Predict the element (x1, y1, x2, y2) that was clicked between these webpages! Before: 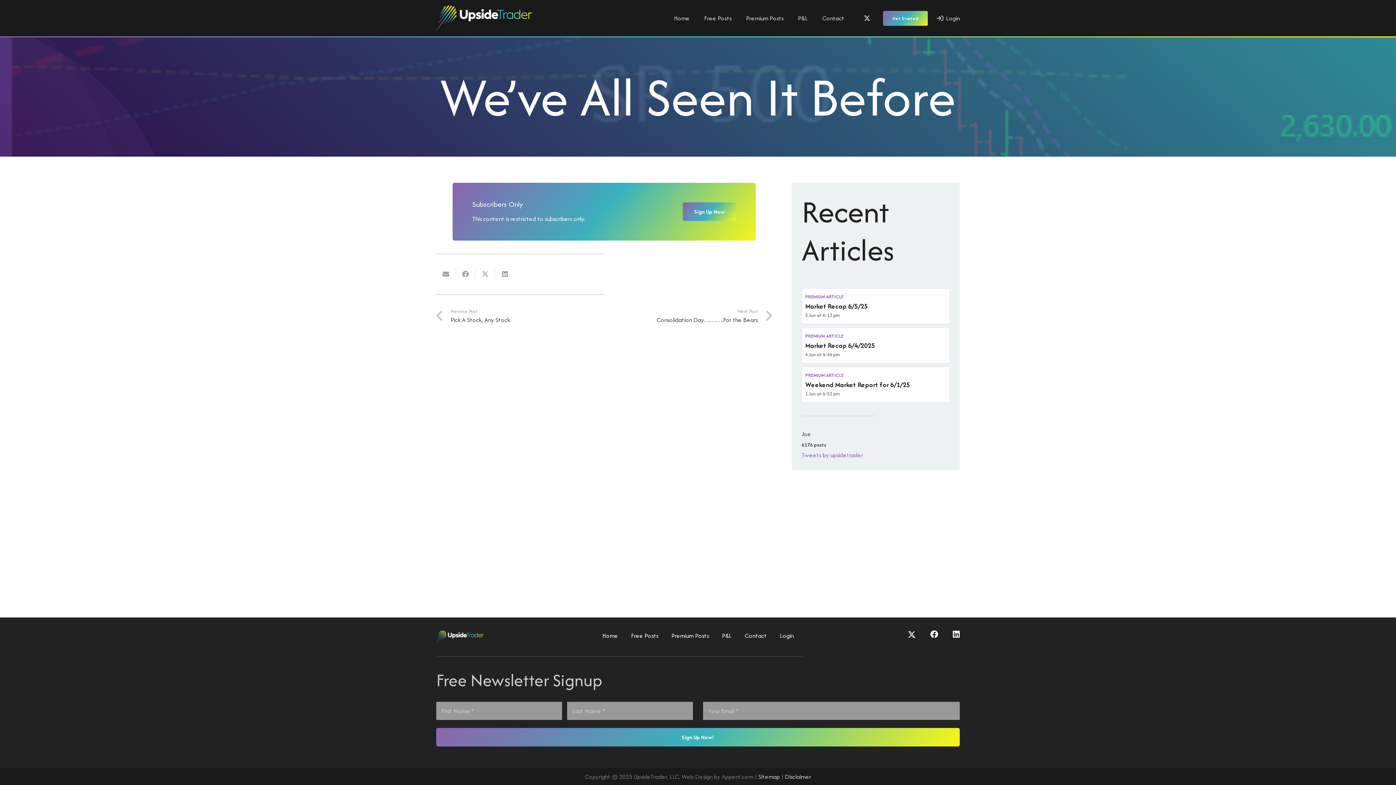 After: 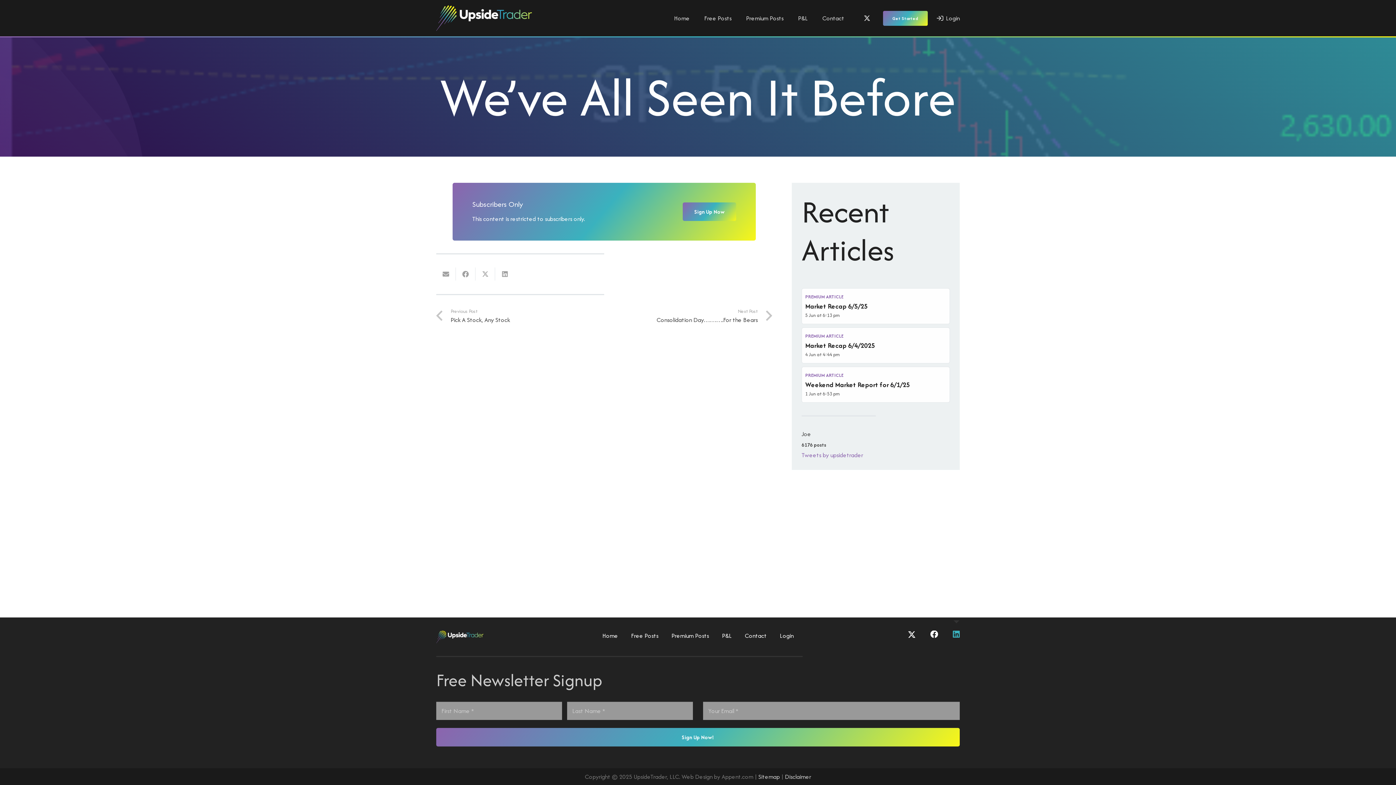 Action: bbox: (953, 630, 960, 638) label: LinkedIn